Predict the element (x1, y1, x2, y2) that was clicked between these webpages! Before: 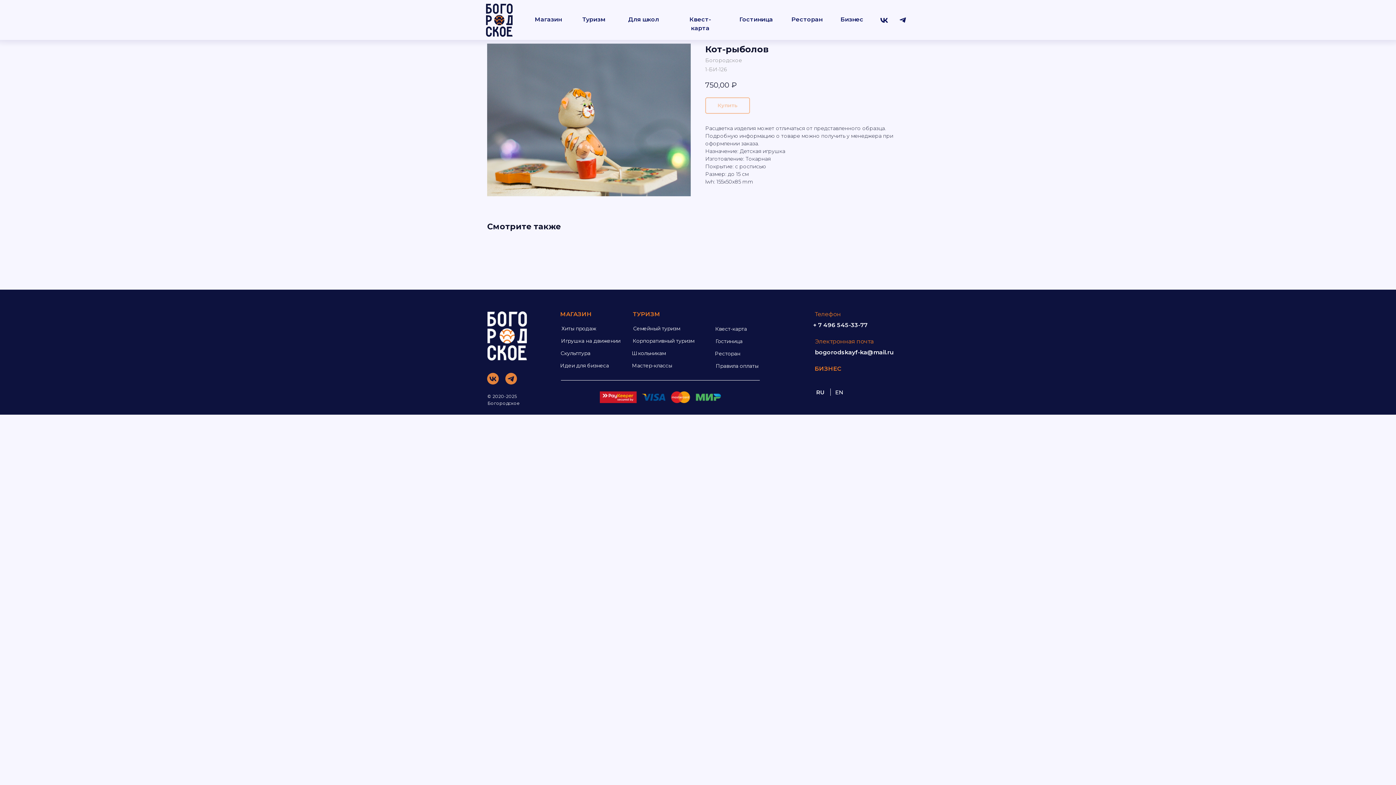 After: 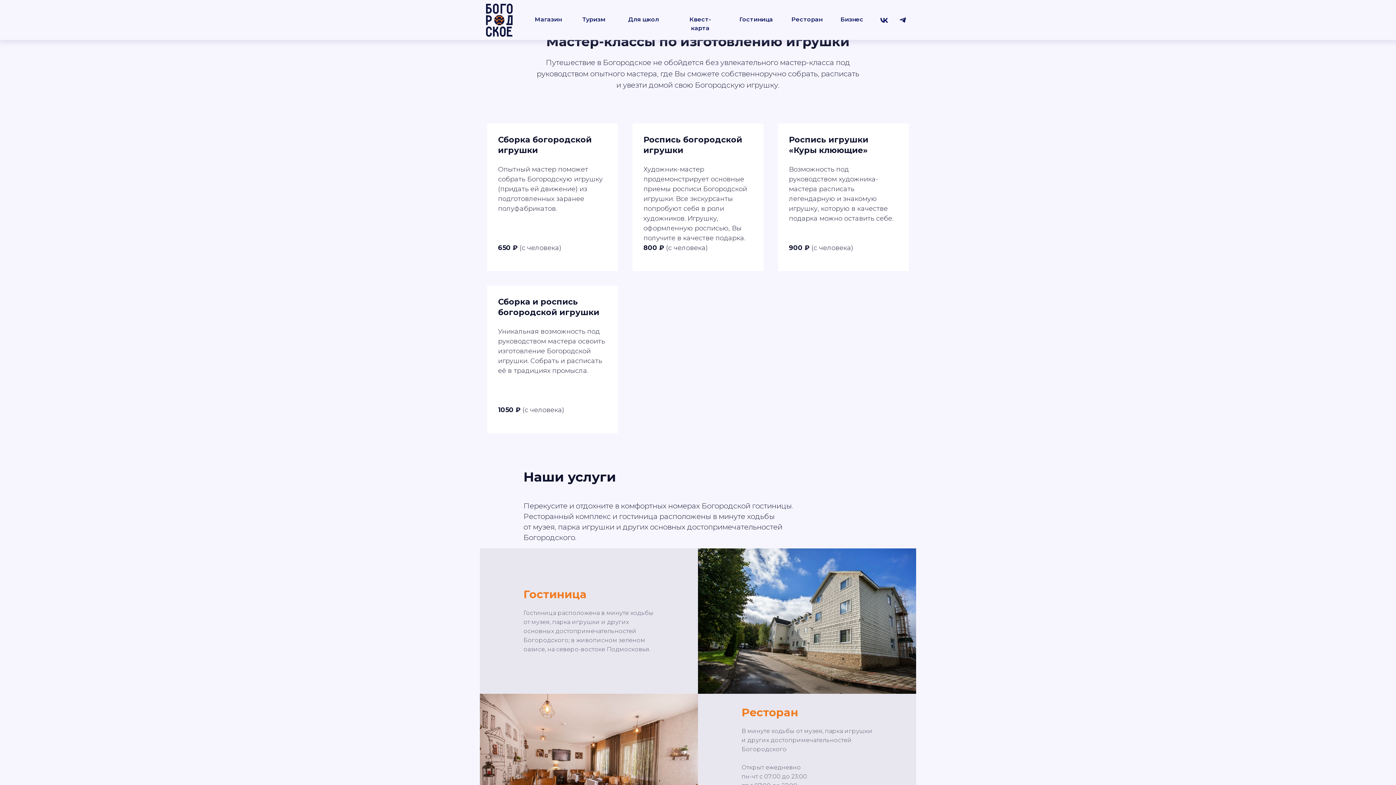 Action: label: Мастер-классы bbox: (629, 361, 674, 370)